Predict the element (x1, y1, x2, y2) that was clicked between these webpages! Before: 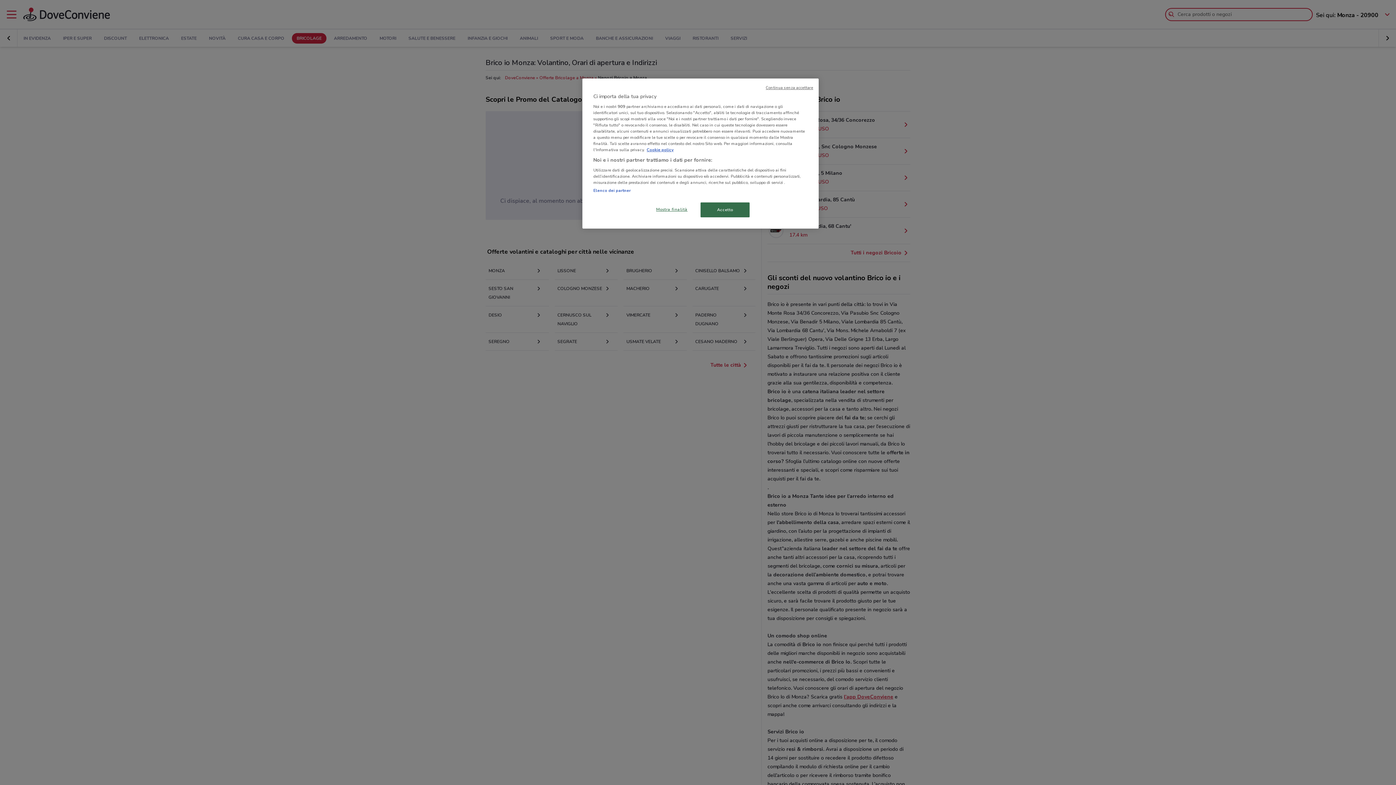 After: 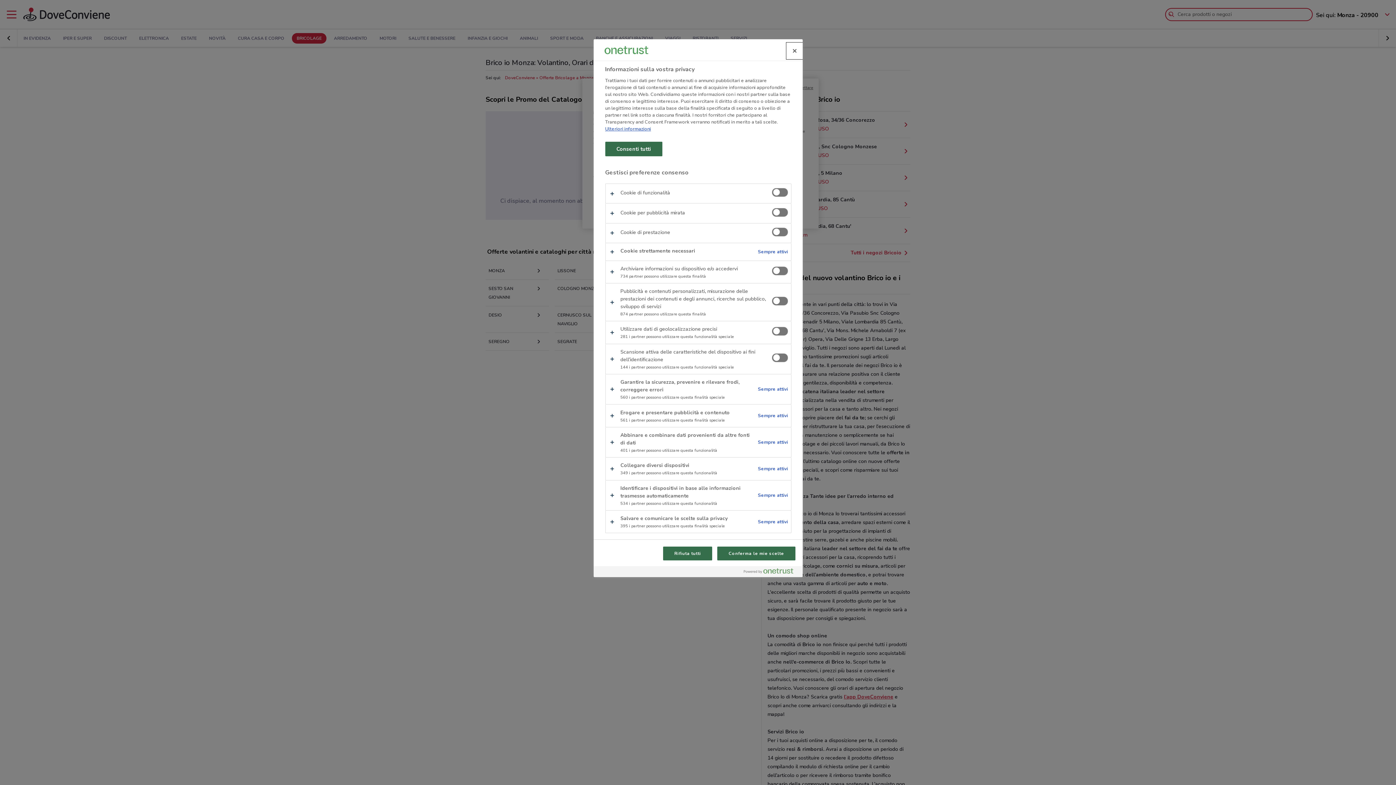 Action: bbox: (647, 202, 696, 216) label: Mostra finalità